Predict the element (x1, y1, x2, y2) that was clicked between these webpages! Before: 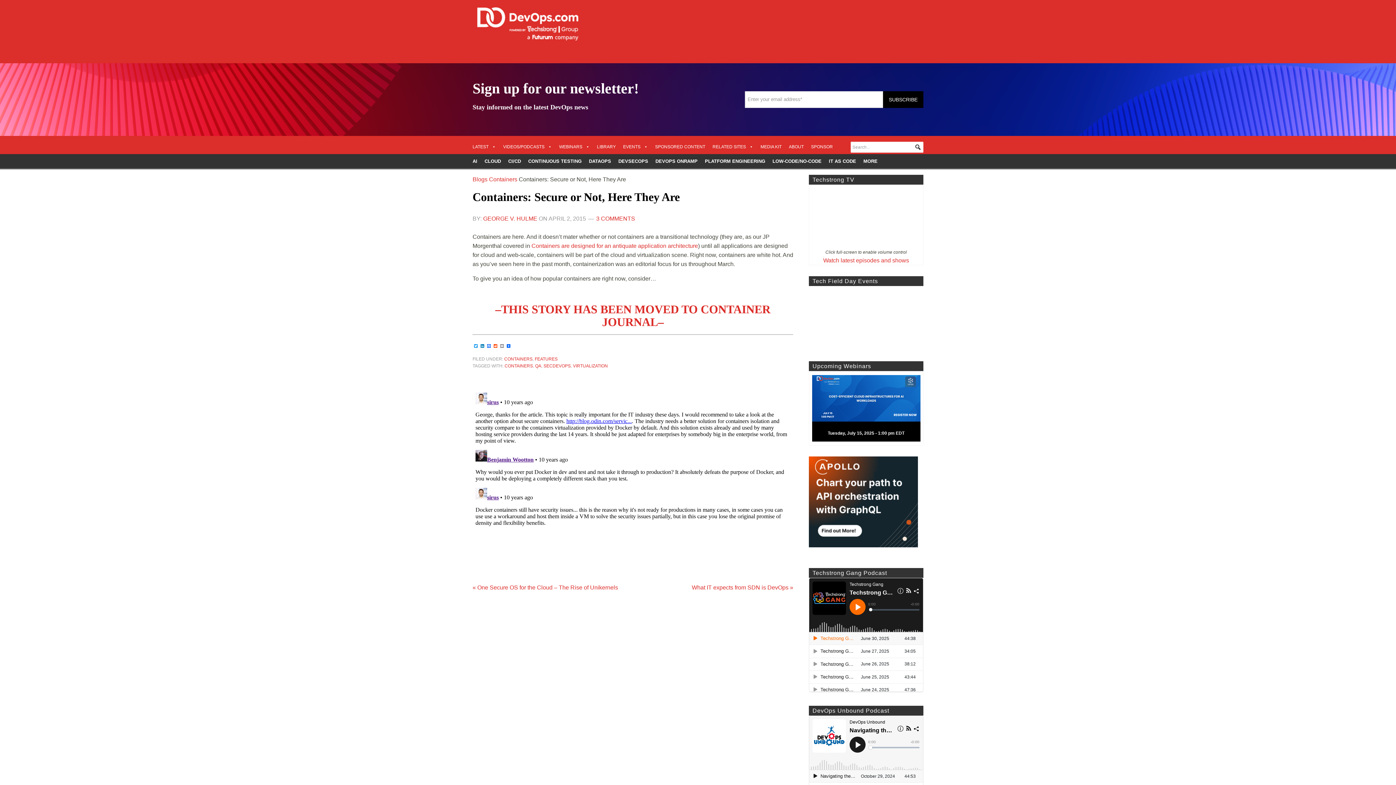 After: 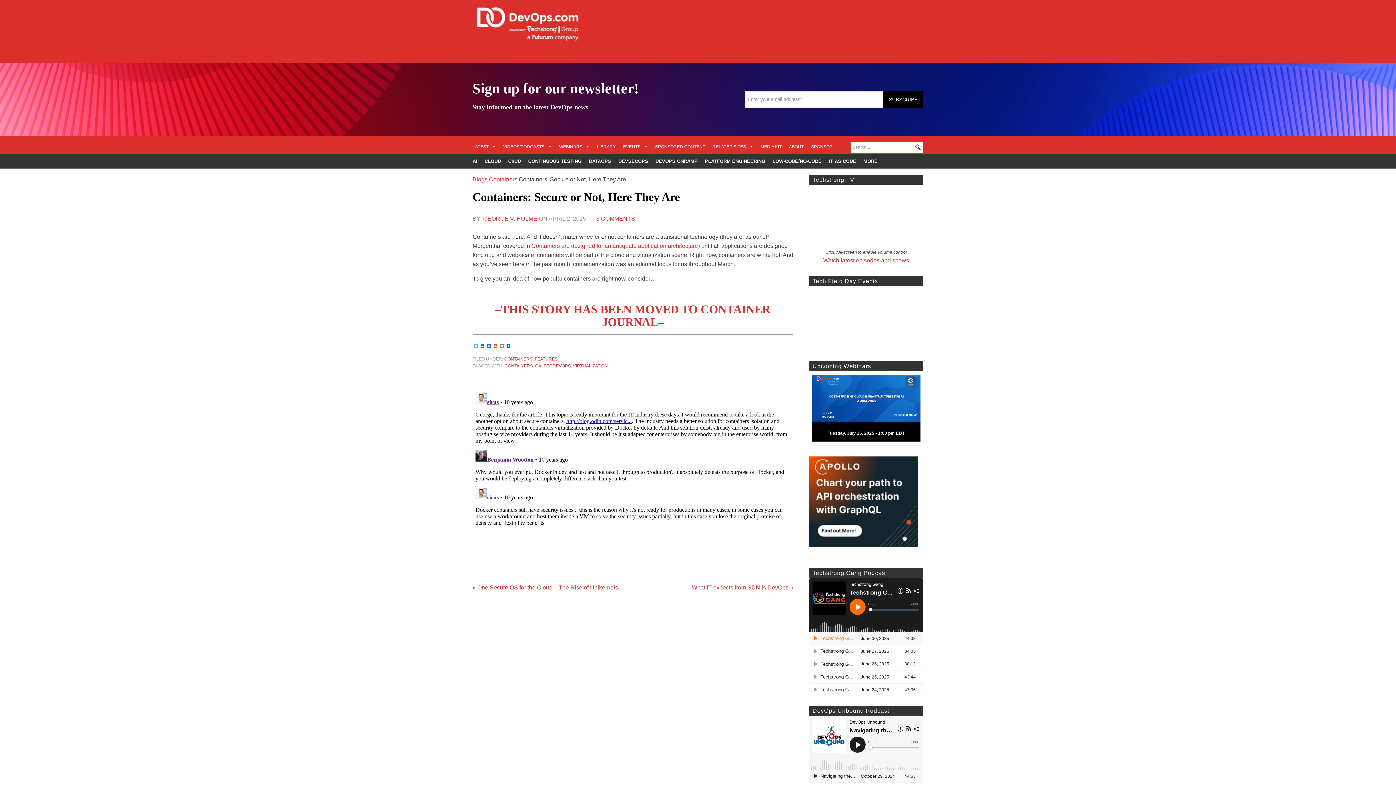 Action: bbox: (472, 344, 479, 347) label: Twitter